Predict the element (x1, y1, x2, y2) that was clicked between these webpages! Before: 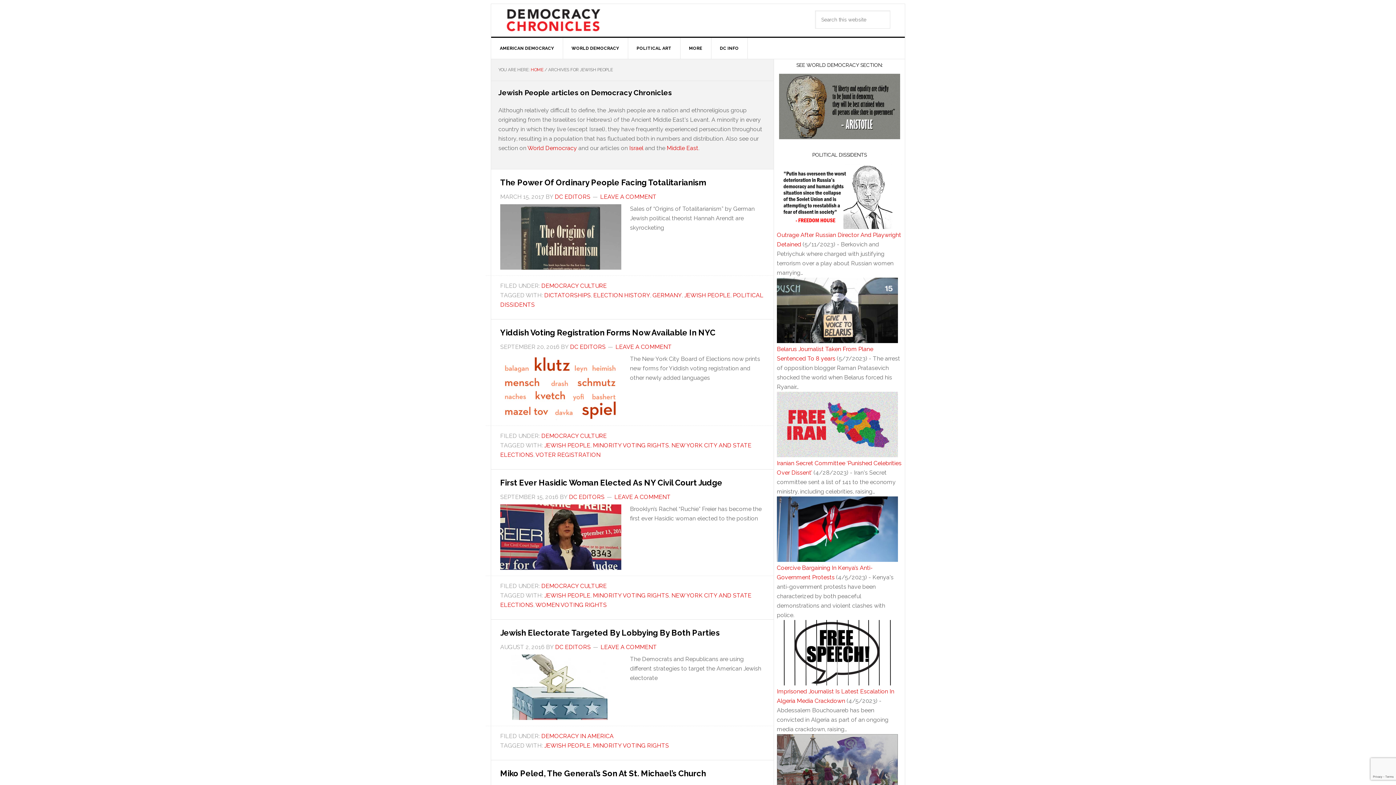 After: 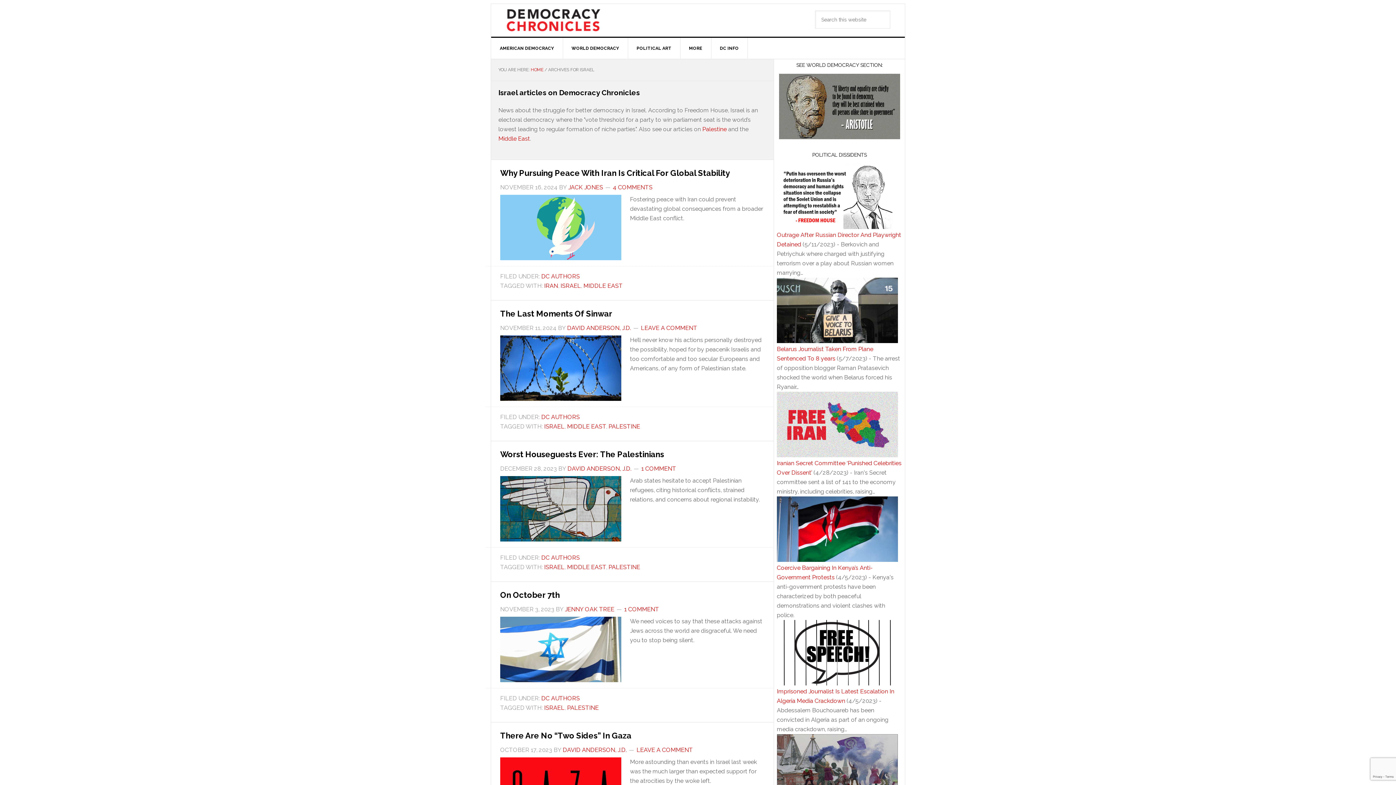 Action: label: Israel bbox: (629, 144, 643, 151)